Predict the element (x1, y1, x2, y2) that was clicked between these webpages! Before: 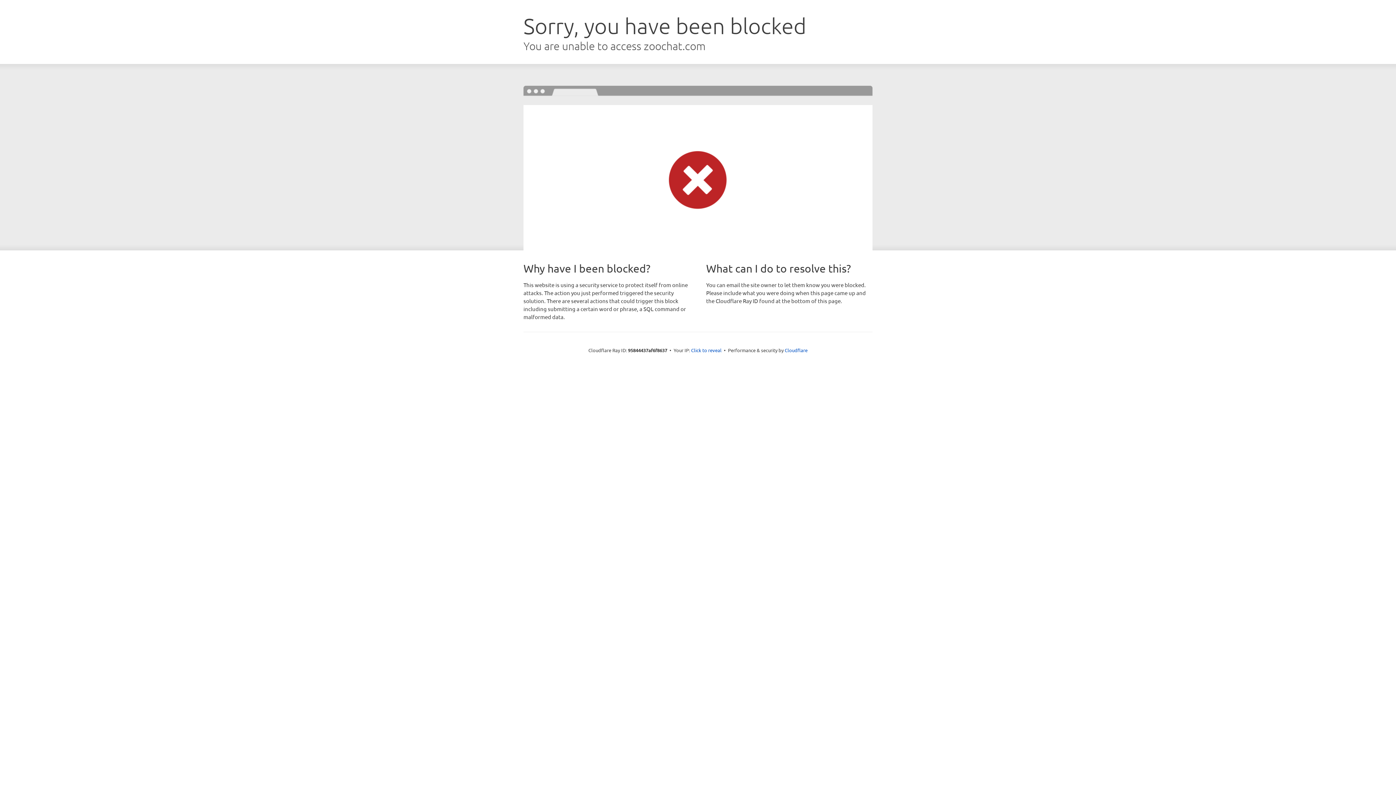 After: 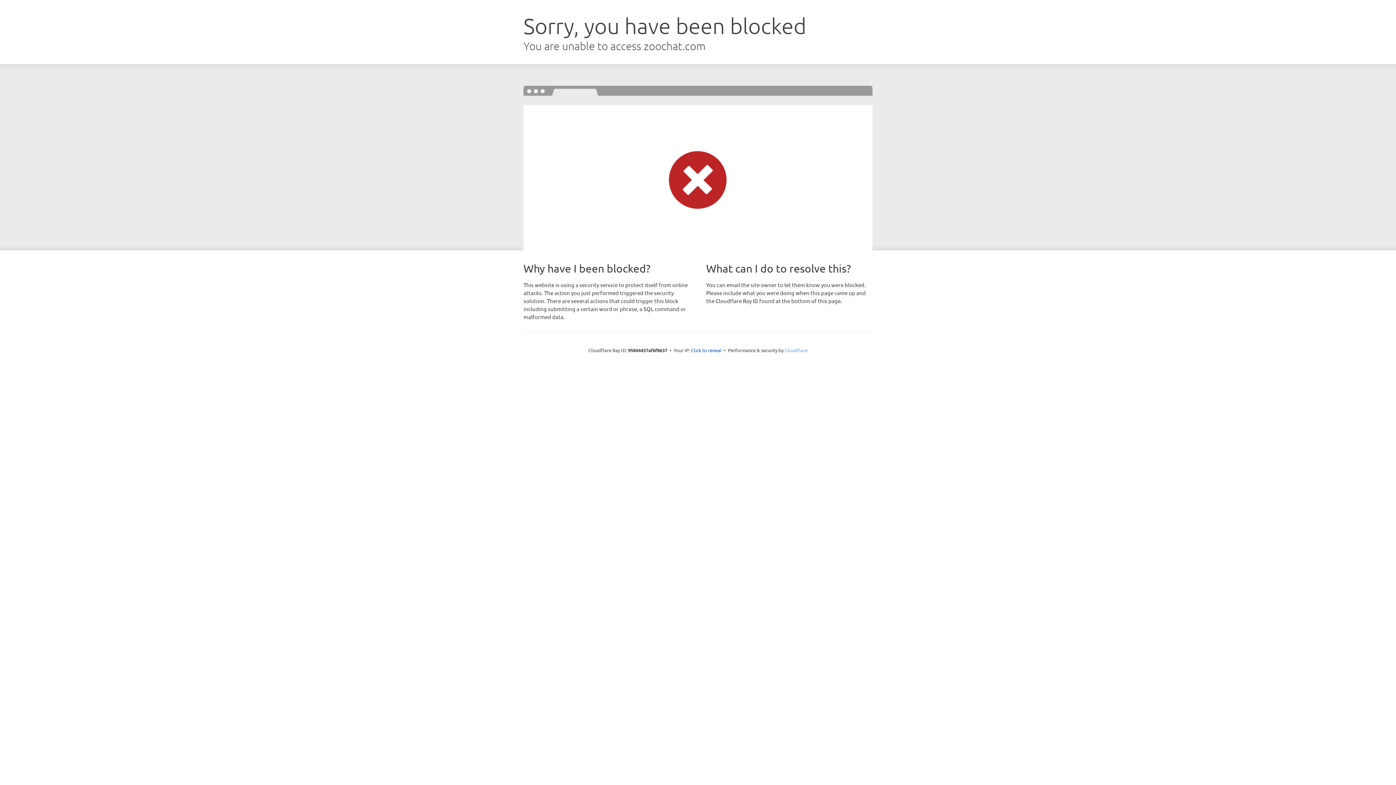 Action: label: Cloudflare bbox: (784, 347, 807, 353)